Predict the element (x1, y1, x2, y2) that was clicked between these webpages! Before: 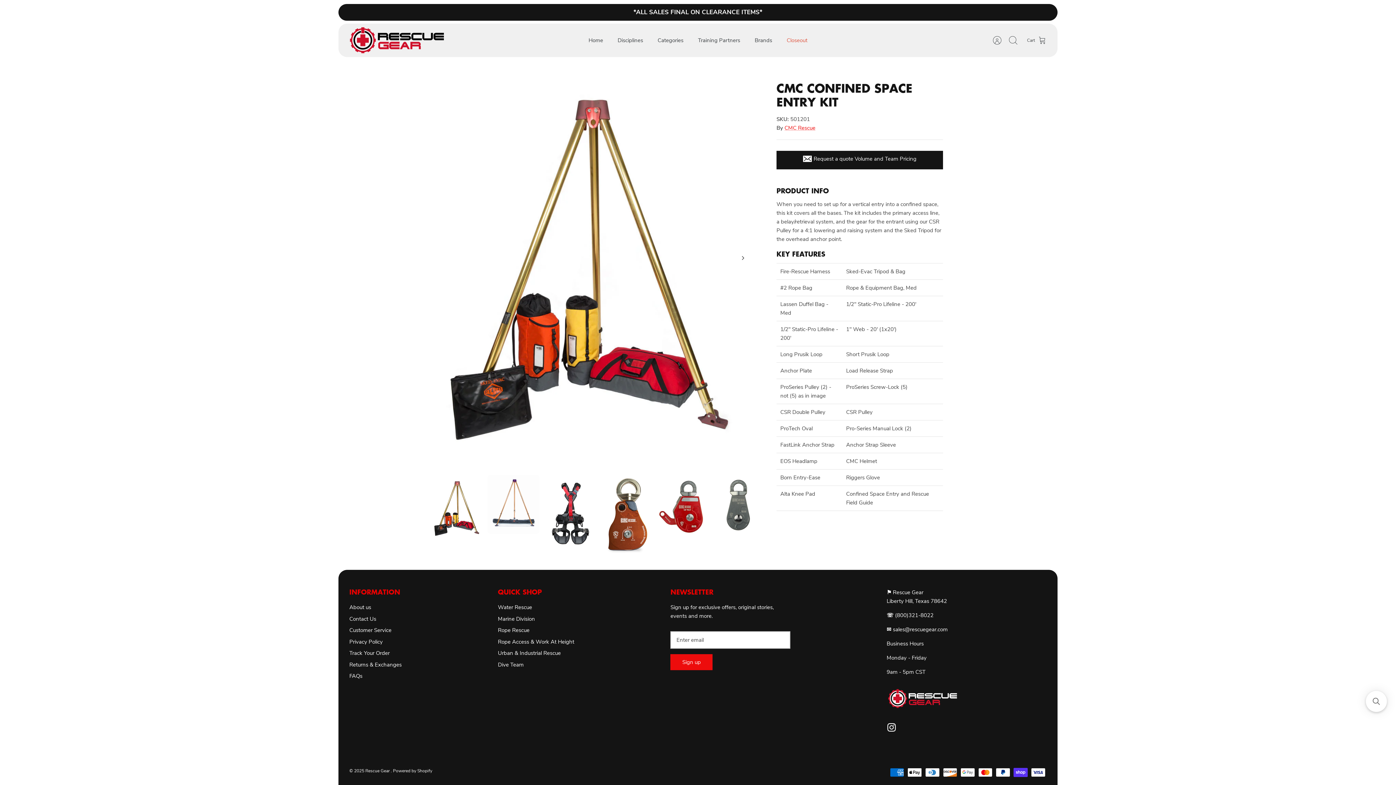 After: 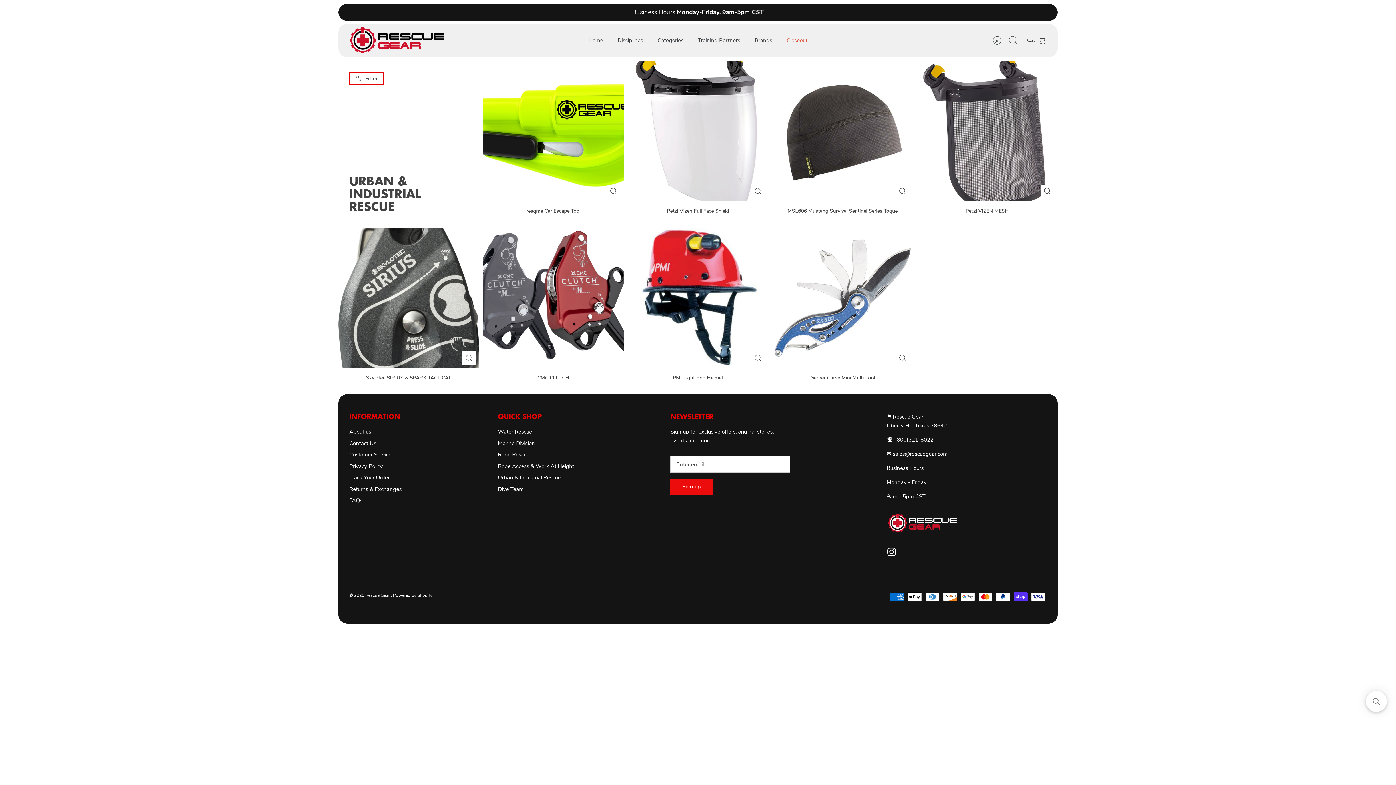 Action: label: Urban & Industrial Rescue bbox: (498, 649, 560, 657)